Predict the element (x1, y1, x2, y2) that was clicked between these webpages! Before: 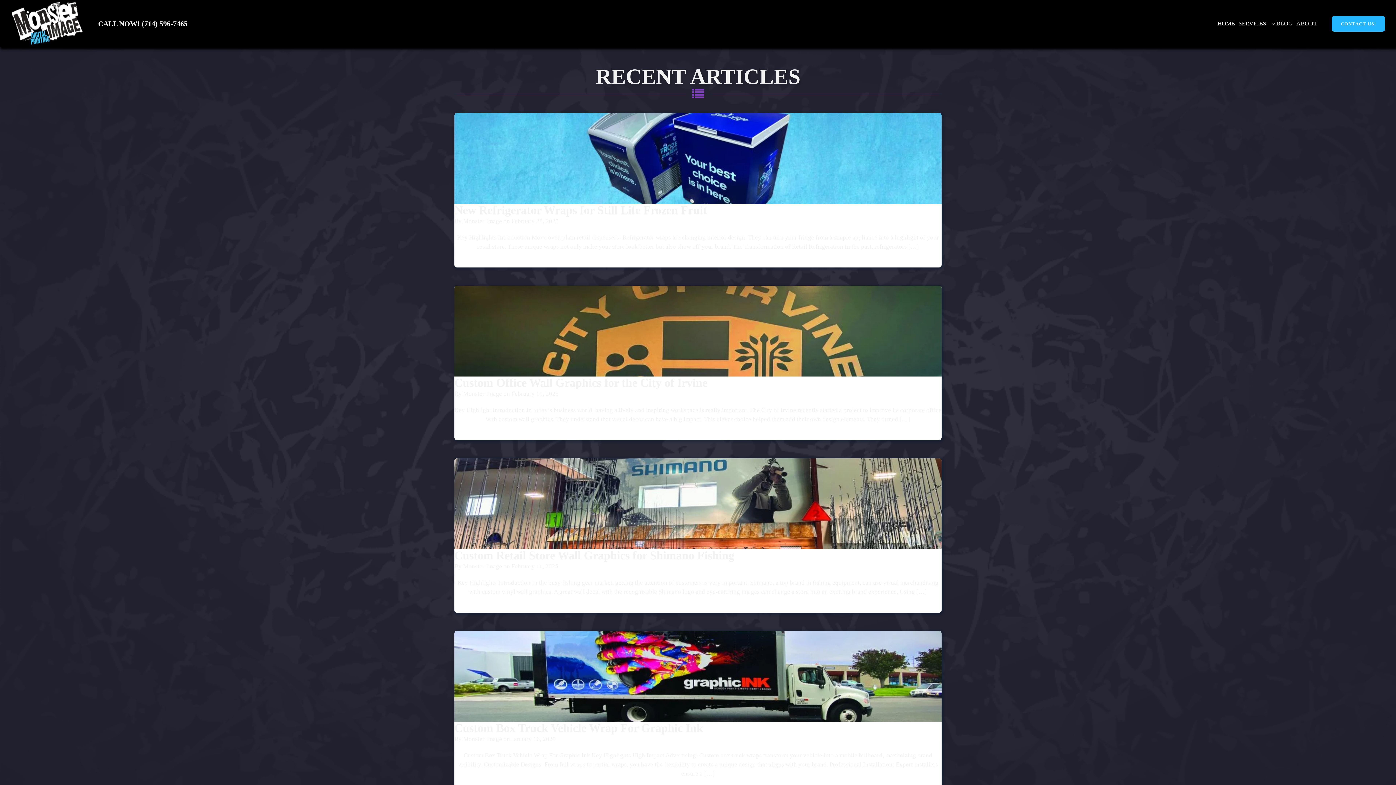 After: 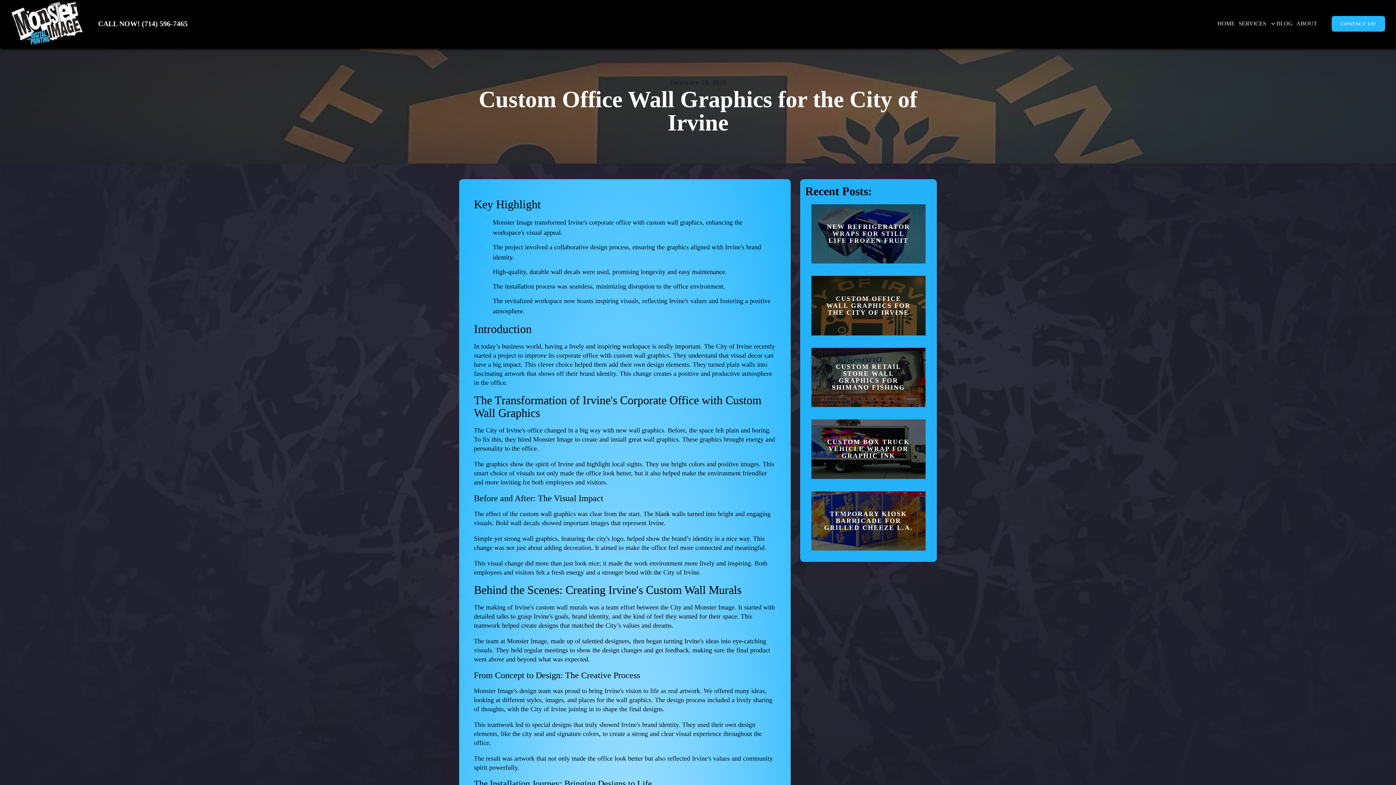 Action: label: Custom Office Wall Graphics for the City of Irvine
By Monster Image on February 19, 2025
Key Highlight Introduction In today’s business world, having a lively and inspiring workspace is really important. The City of Irvine recently started a project to improve its corporate office with custom wall graphics. They understand that visual decor can have a big impact. This clever choice helped them add their own design elements. They turned […]
Read More bbox: (454, 285, 941, 440)